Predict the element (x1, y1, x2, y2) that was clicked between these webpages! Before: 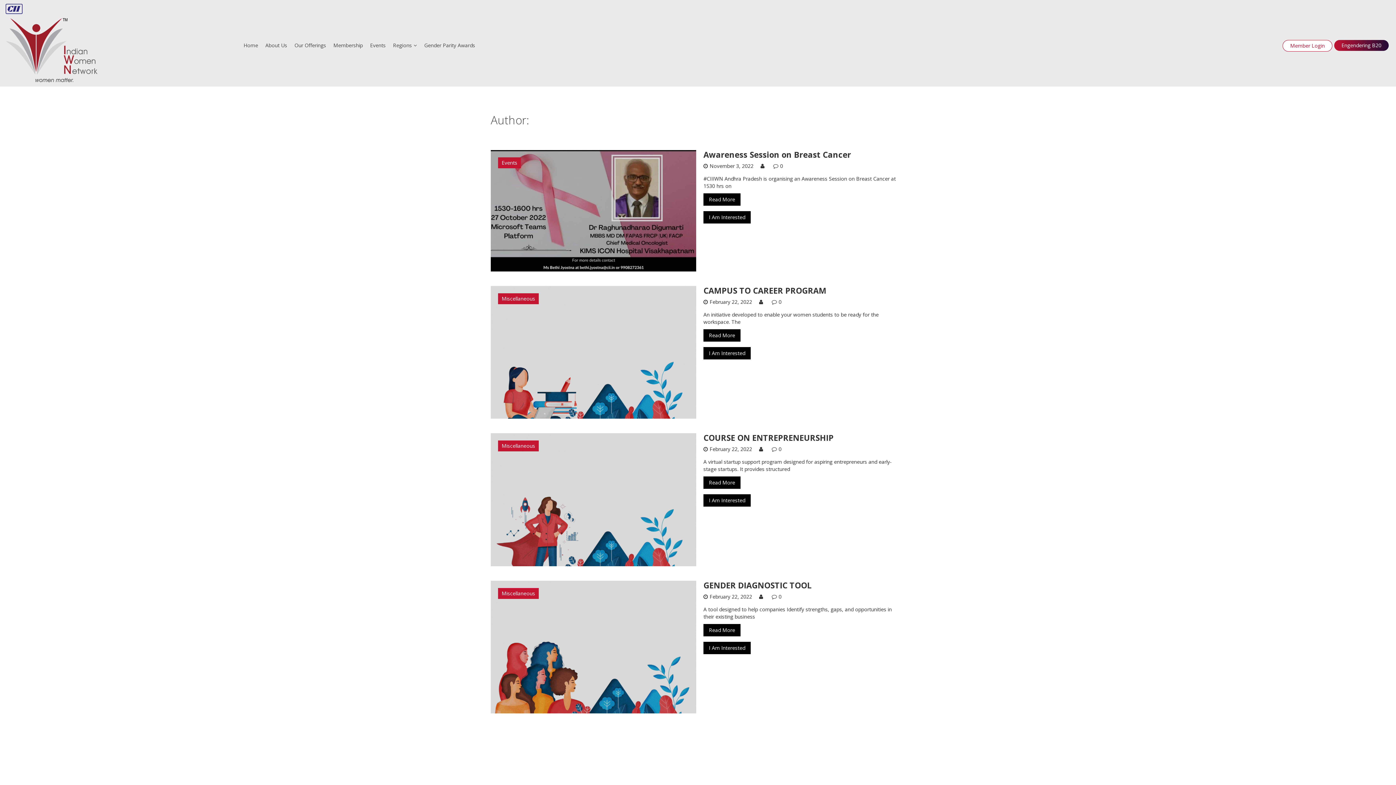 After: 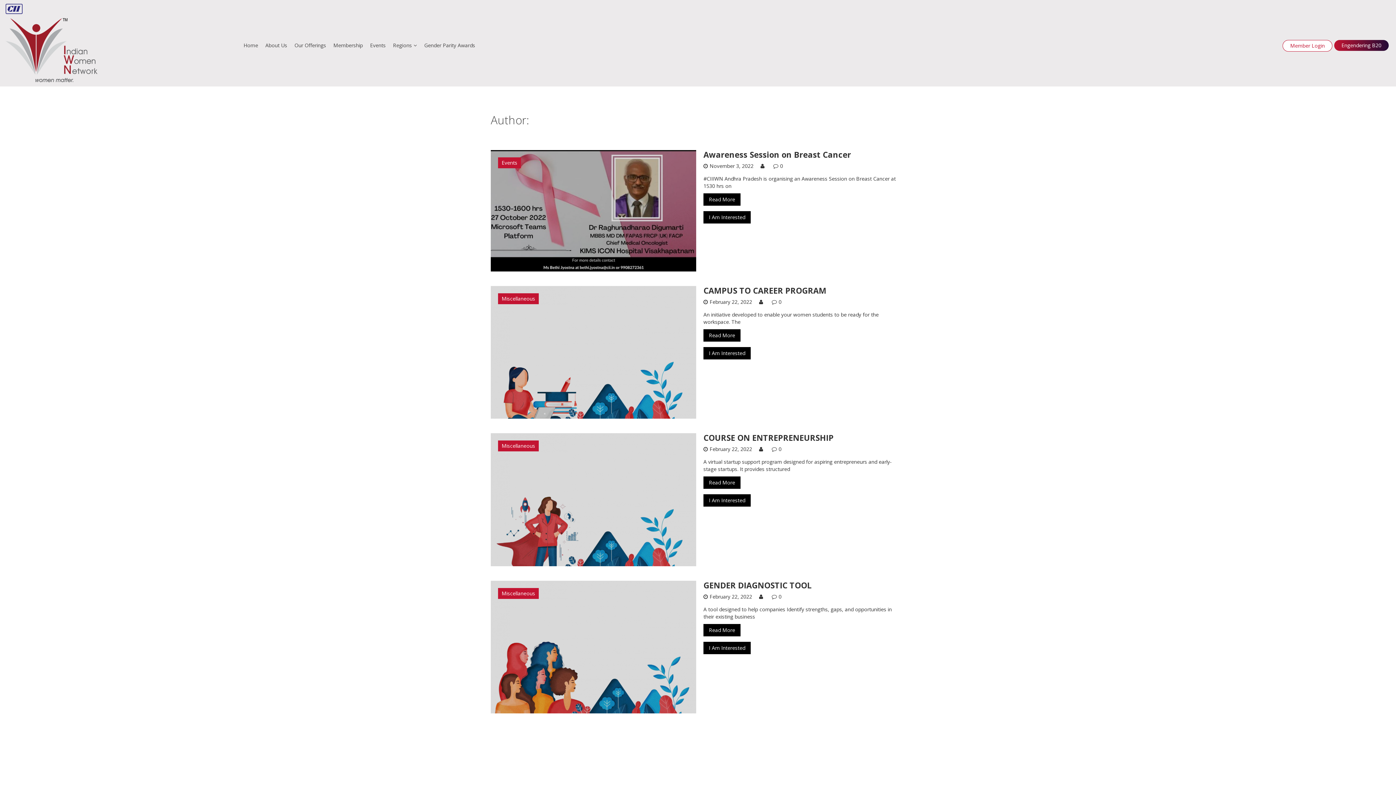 Action: label: Member Login bbox: (1282, 40, 1332, 51)